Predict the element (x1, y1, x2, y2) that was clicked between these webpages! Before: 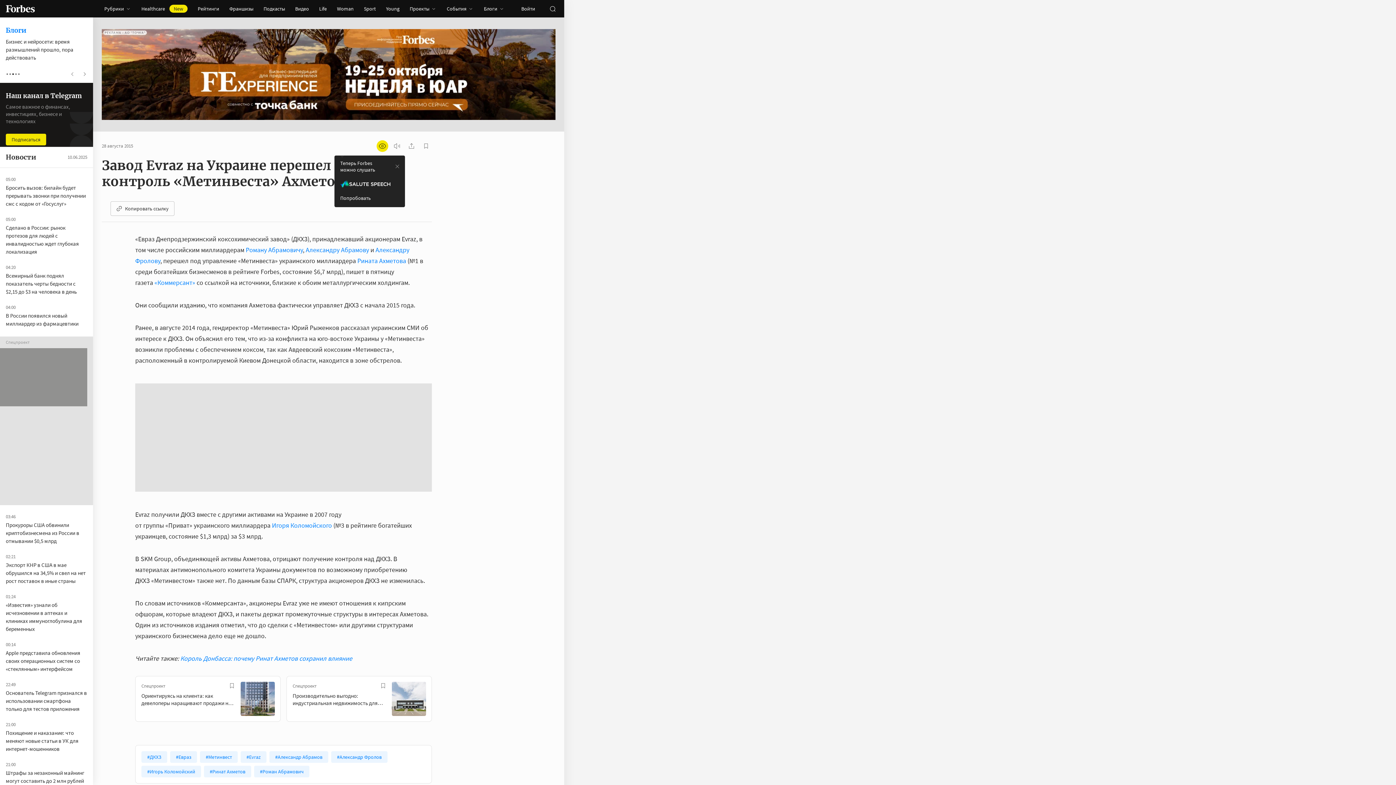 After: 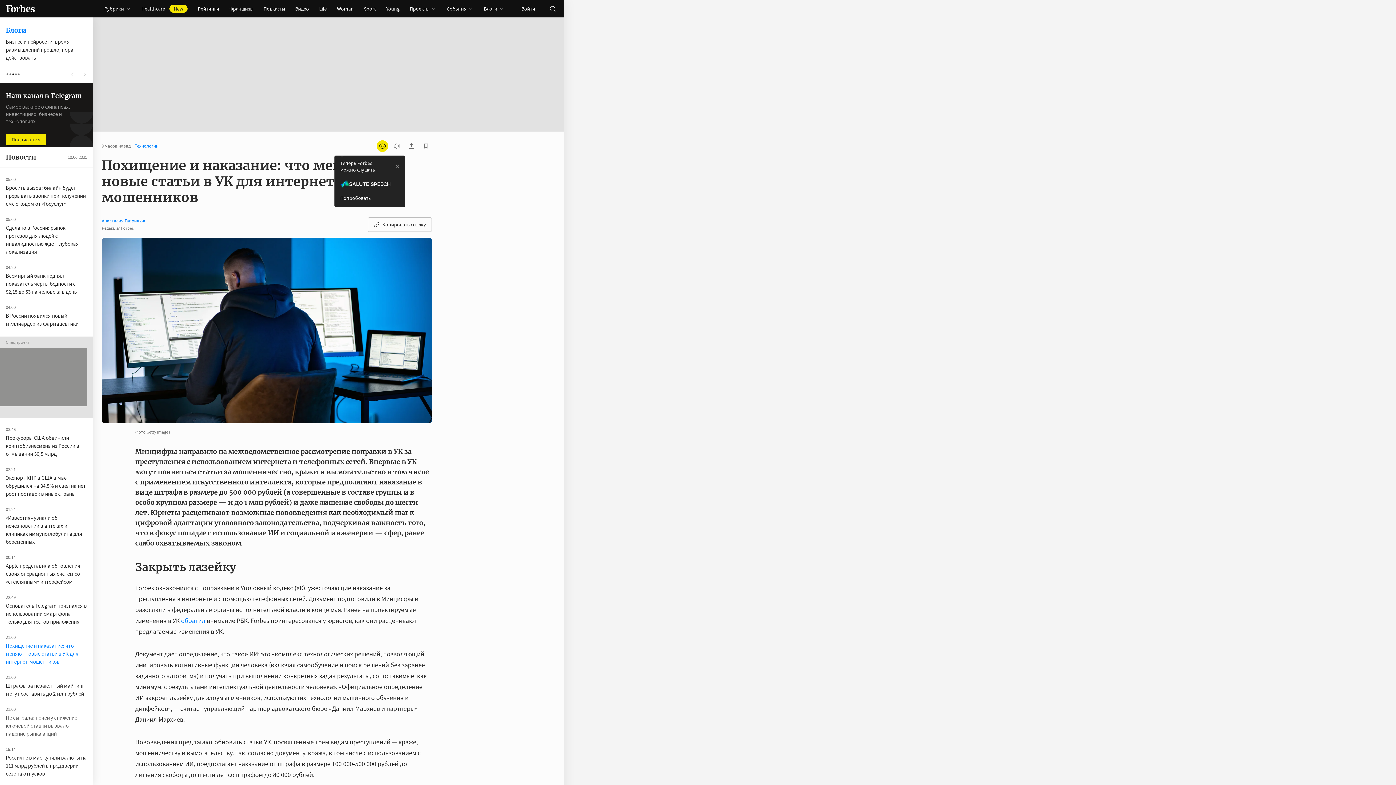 Action: bbox: (5, 642, 78, 665) label: Похищение и наказание: что меняют новые статьи в УК для интернет-мошенников